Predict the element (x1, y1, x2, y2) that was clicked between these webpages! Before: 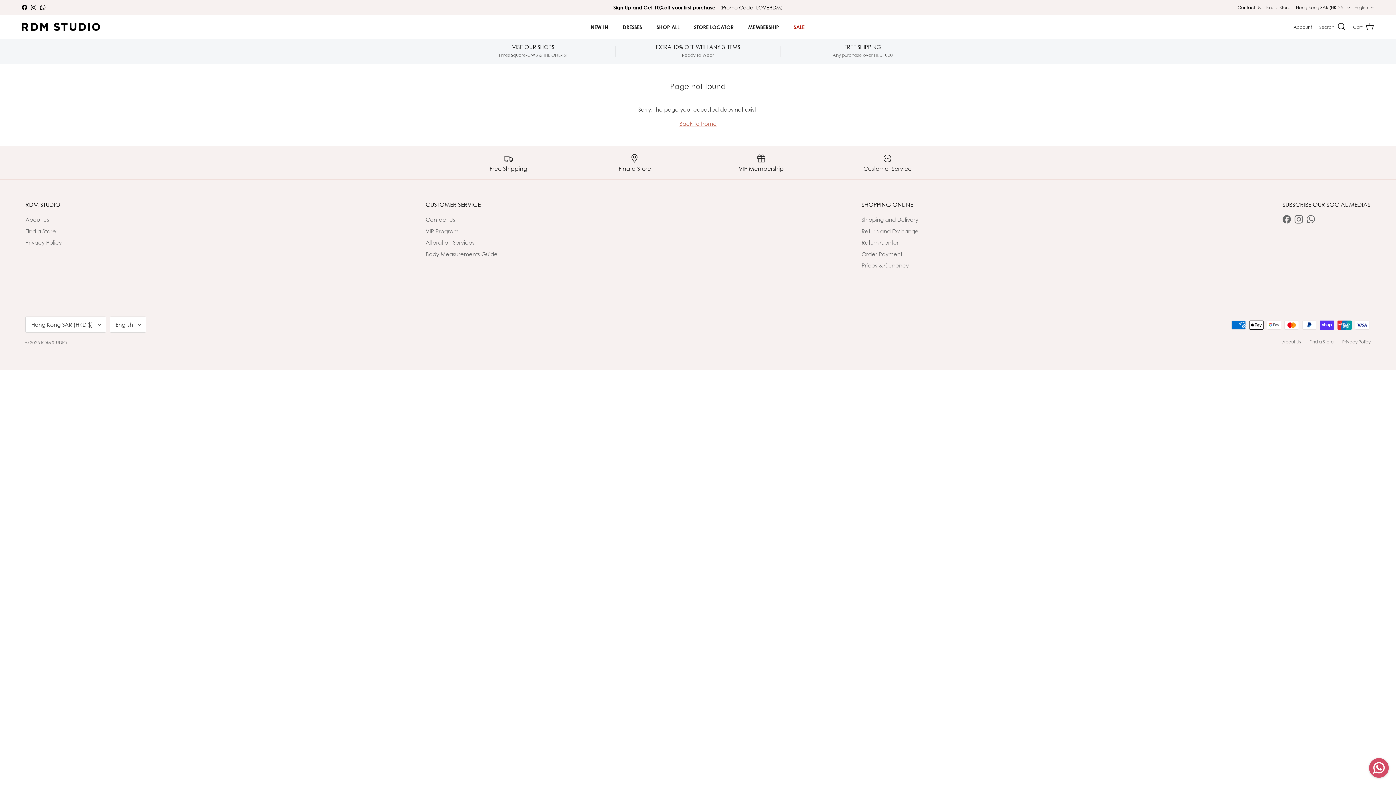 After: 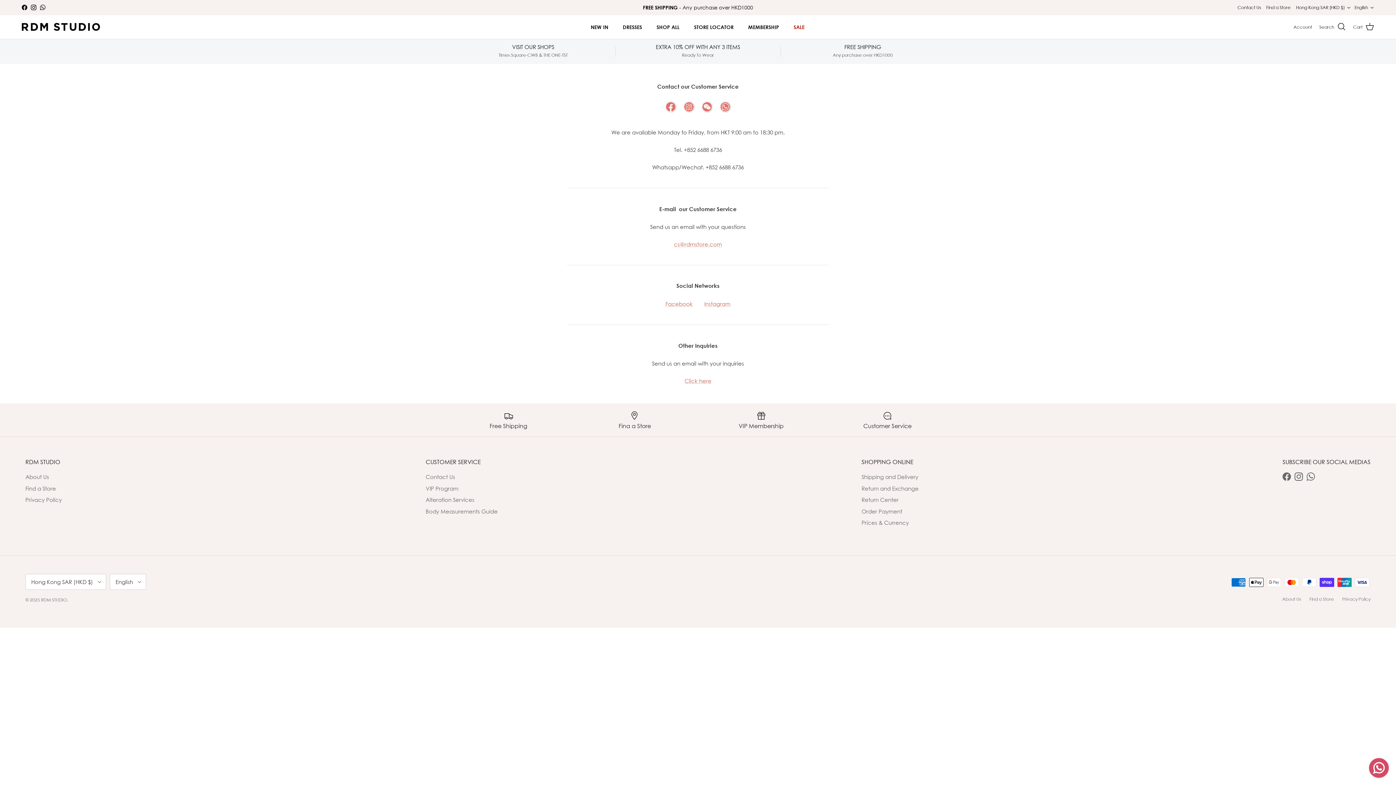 Action: bbox: (1237, 1, 1261, 14) label: Contact Us